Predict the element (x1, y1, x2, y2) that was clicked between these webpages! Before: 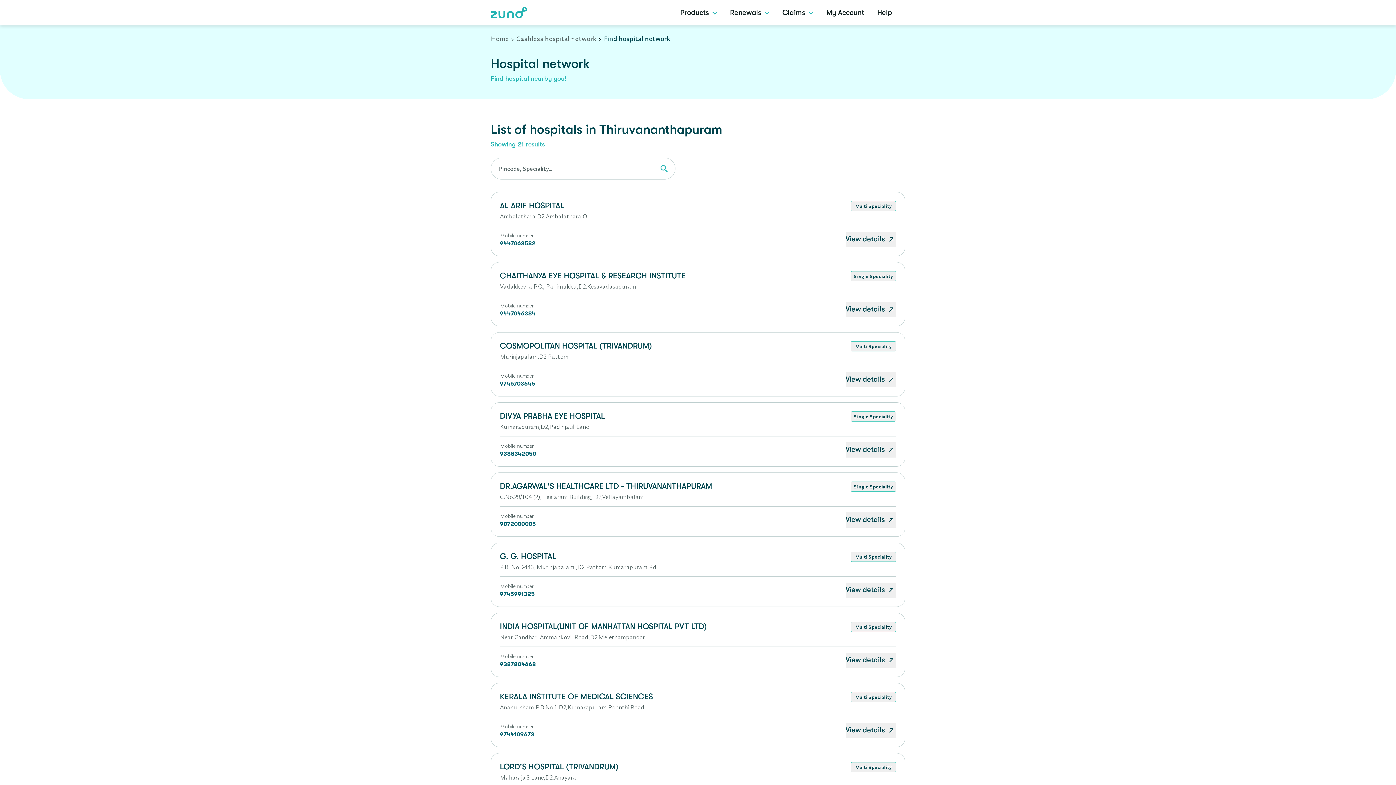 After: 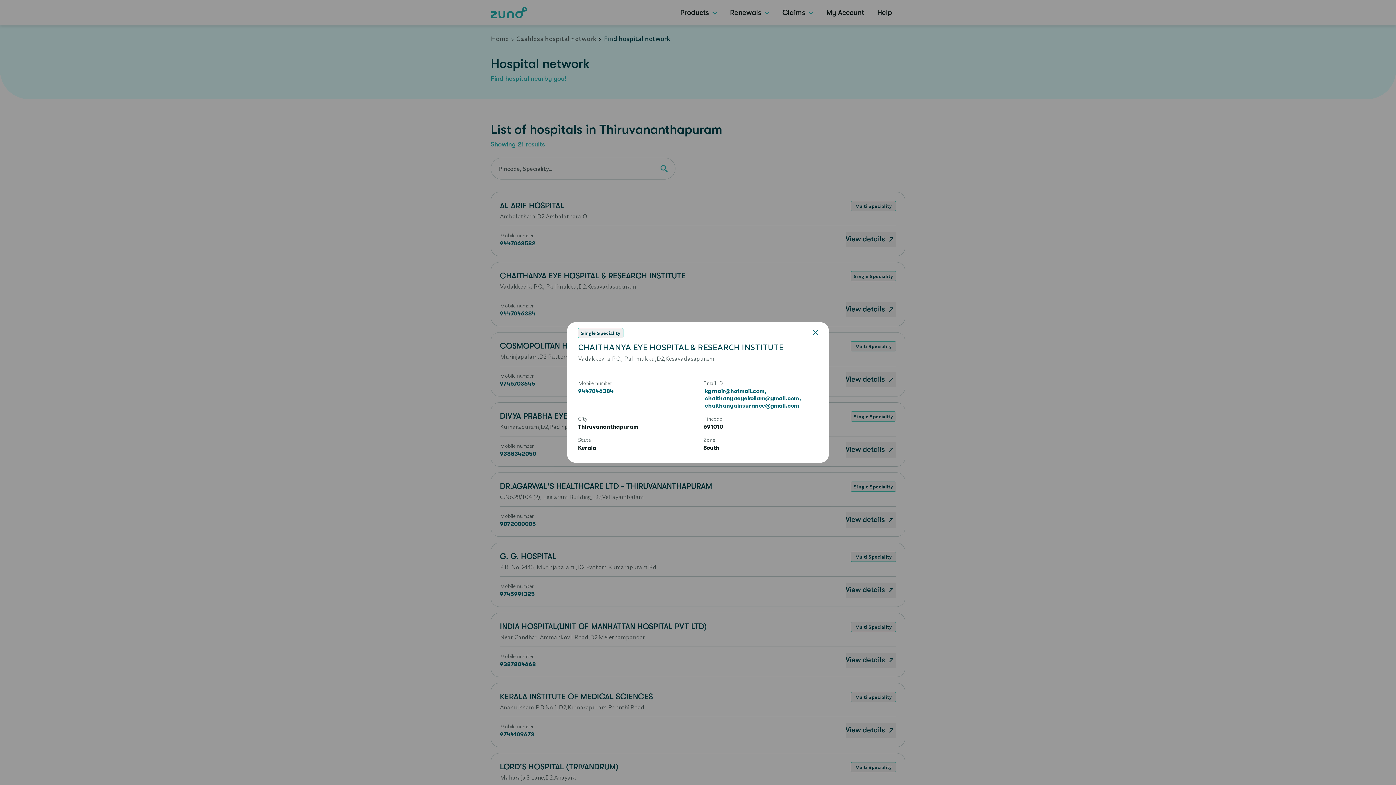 Action: bbox: (845, 302, 896, 317) label: View details 